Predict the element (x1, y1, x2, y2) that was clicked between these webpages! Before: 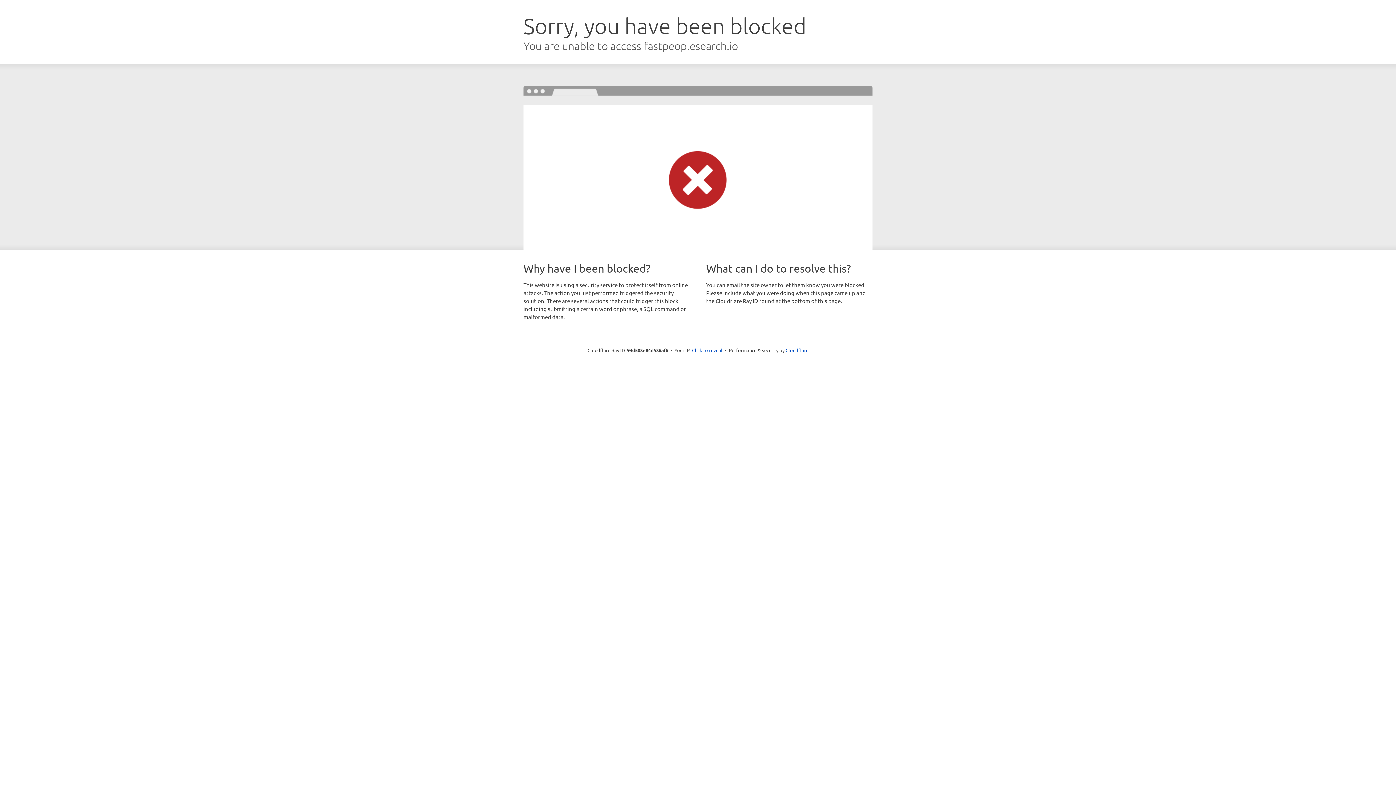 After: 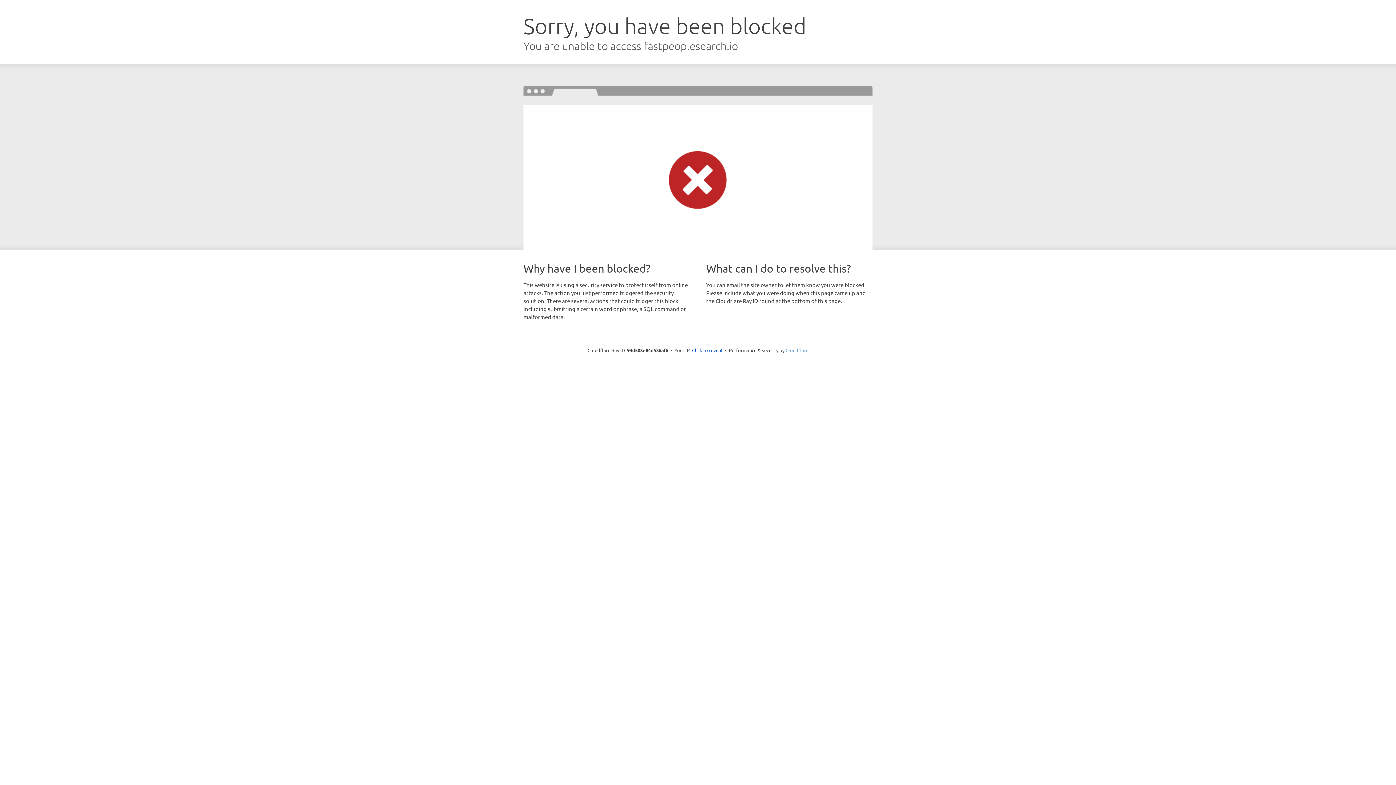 Action: bbox: (785, 347, 808, 353) label: Cloudflare